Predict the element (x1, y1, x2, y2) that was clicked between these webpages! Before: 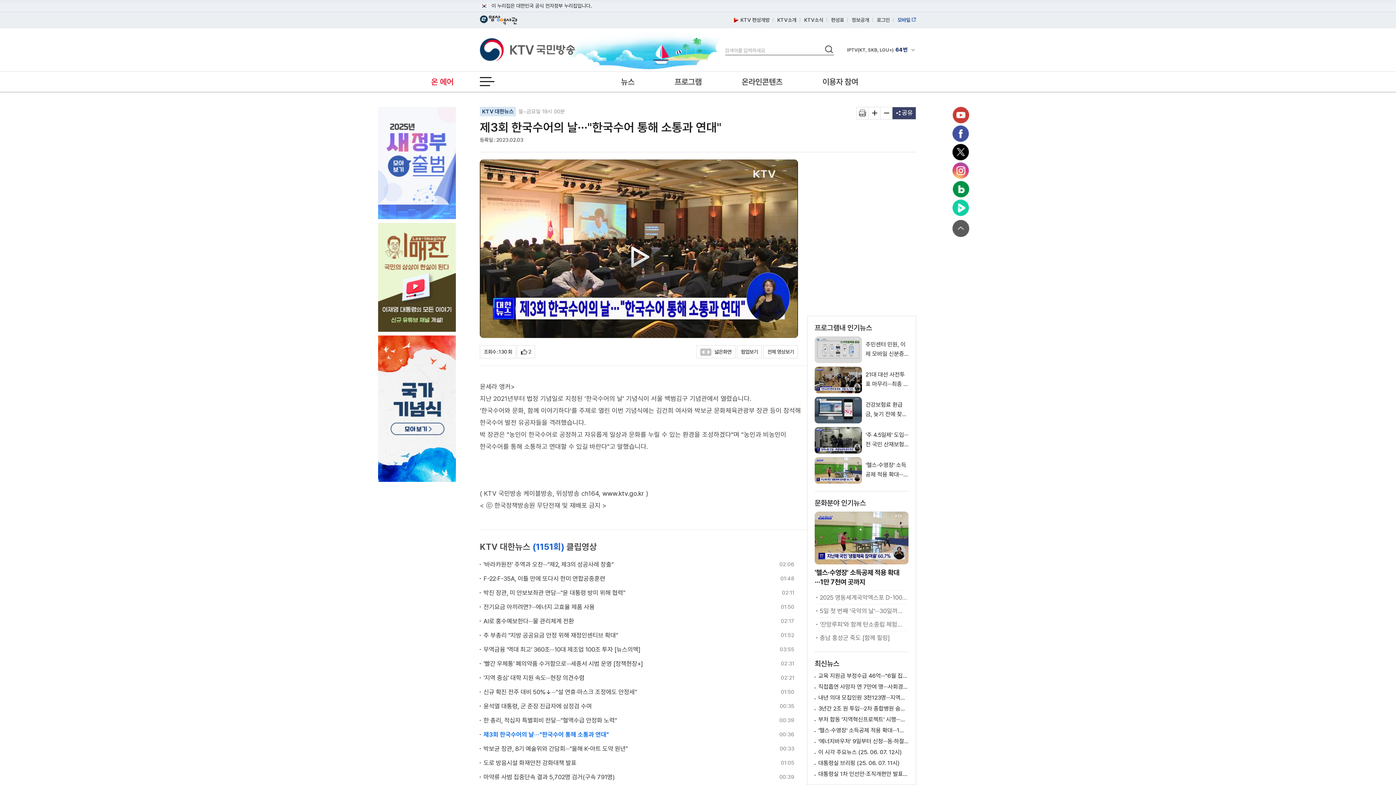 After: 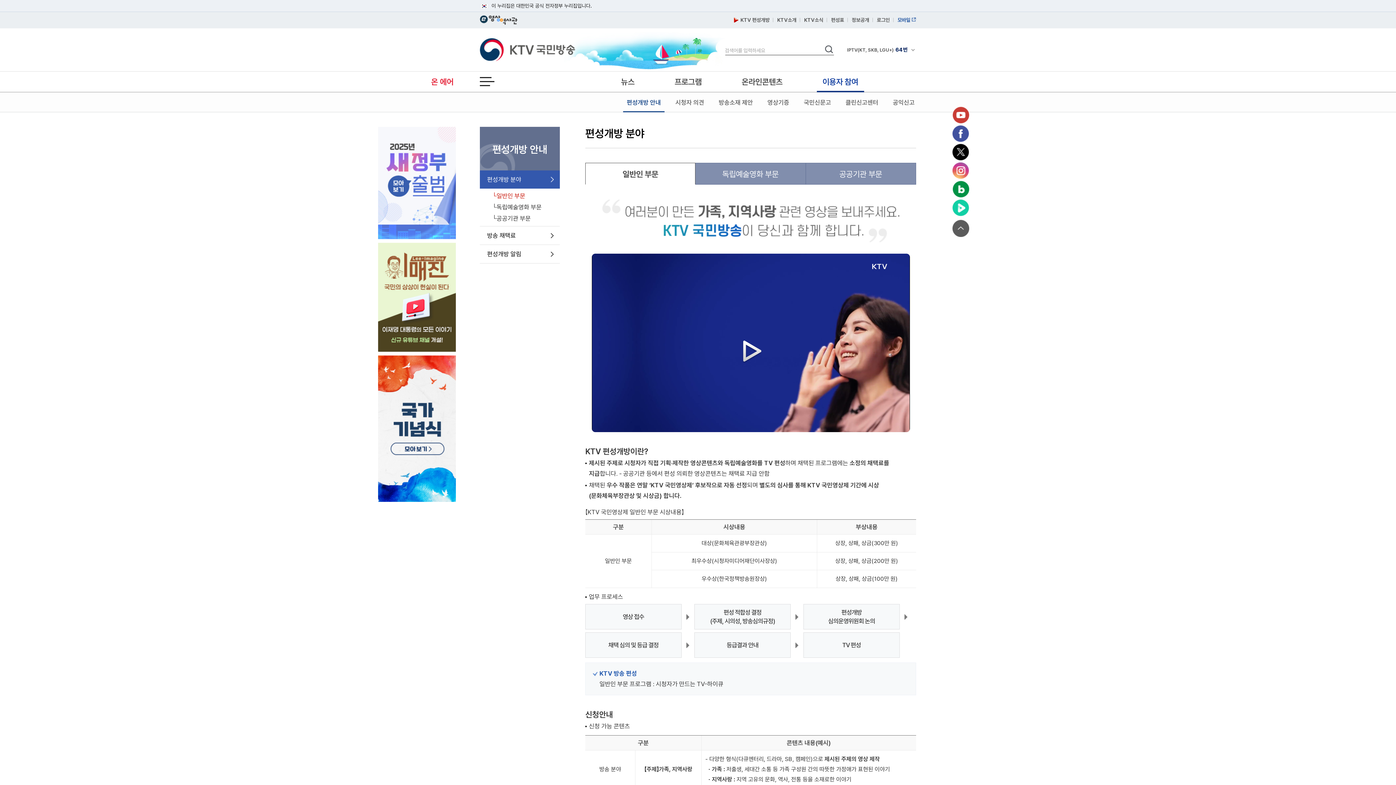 Action: label: 이용자 참여 bbox: (802, 71, 878, 92)